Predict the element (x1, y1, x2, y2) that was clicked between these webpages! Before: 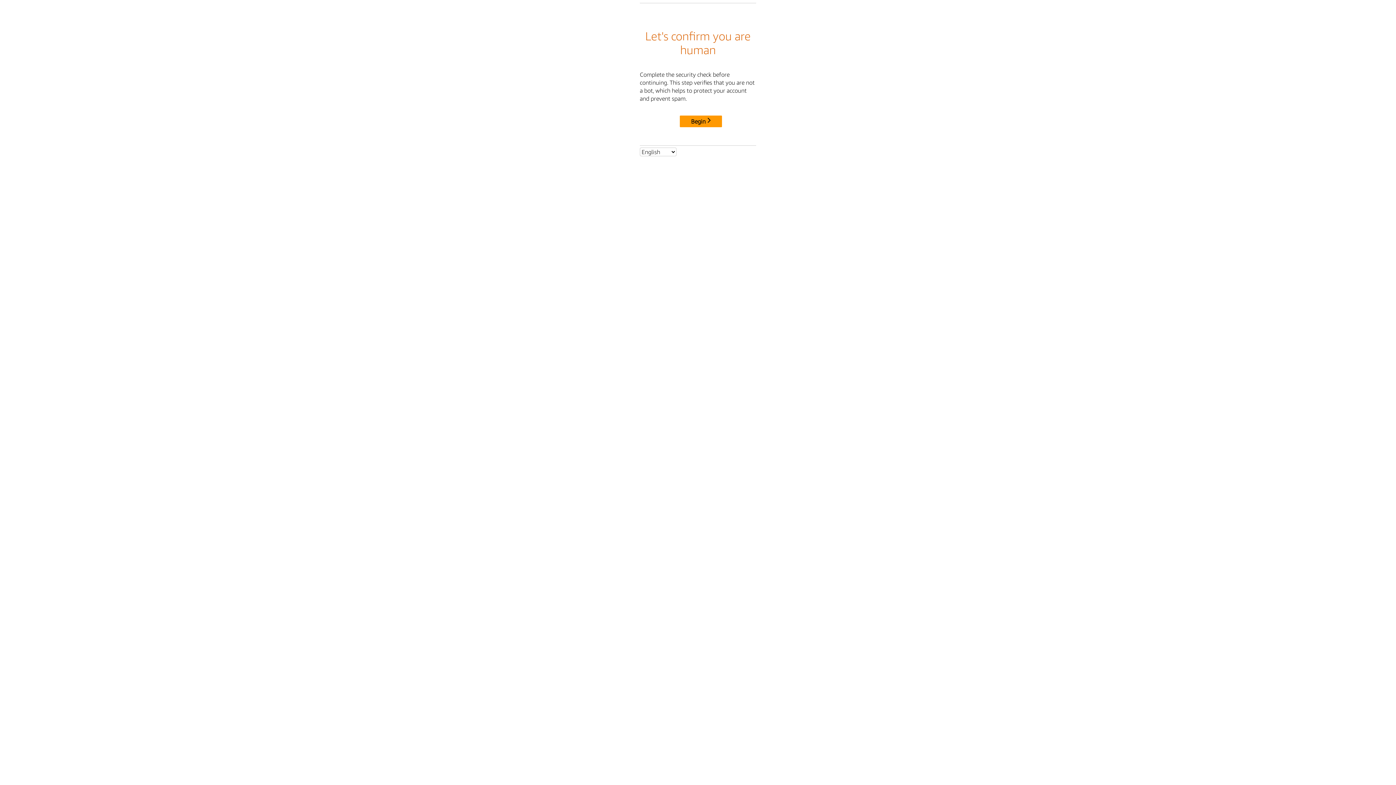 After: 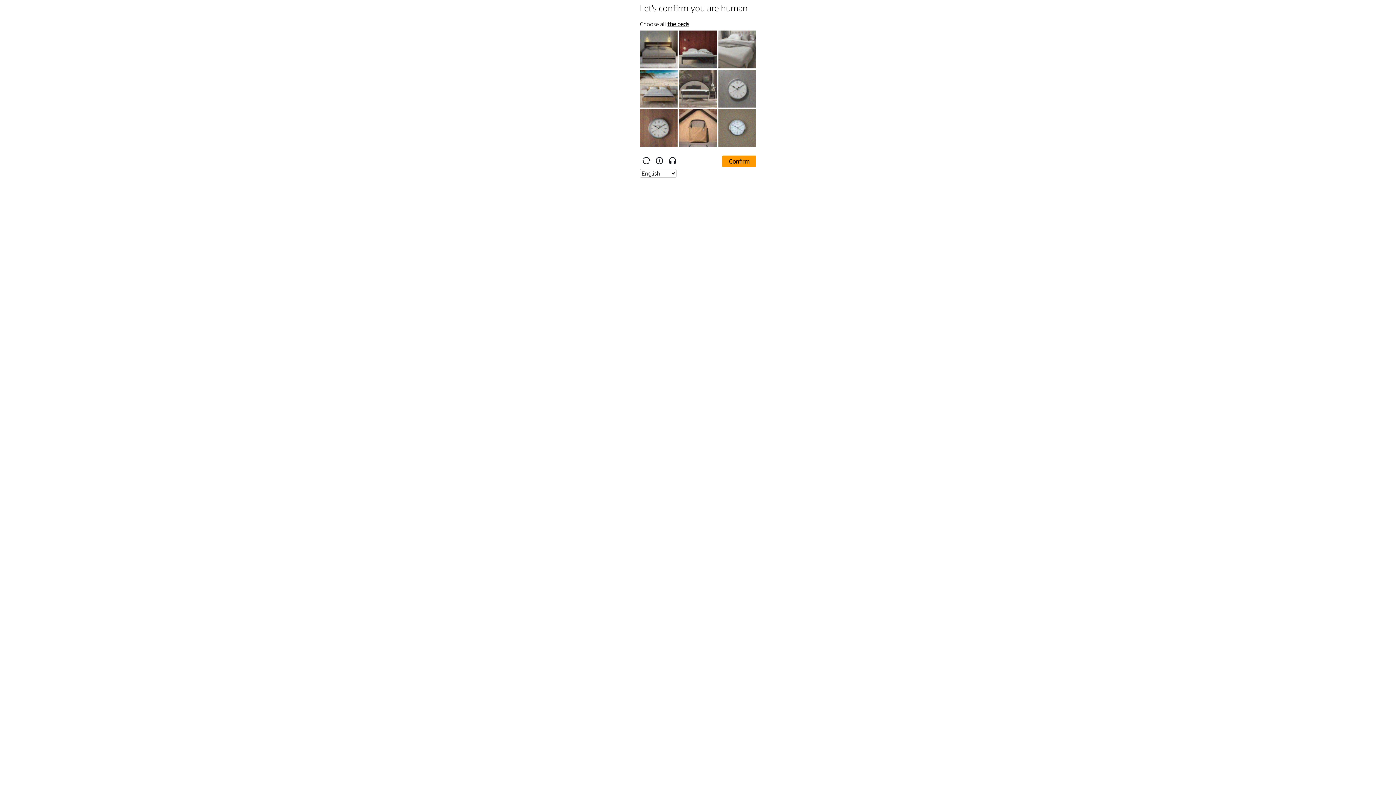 Action: label: Begin bbox: (680, 115, 722, 127)